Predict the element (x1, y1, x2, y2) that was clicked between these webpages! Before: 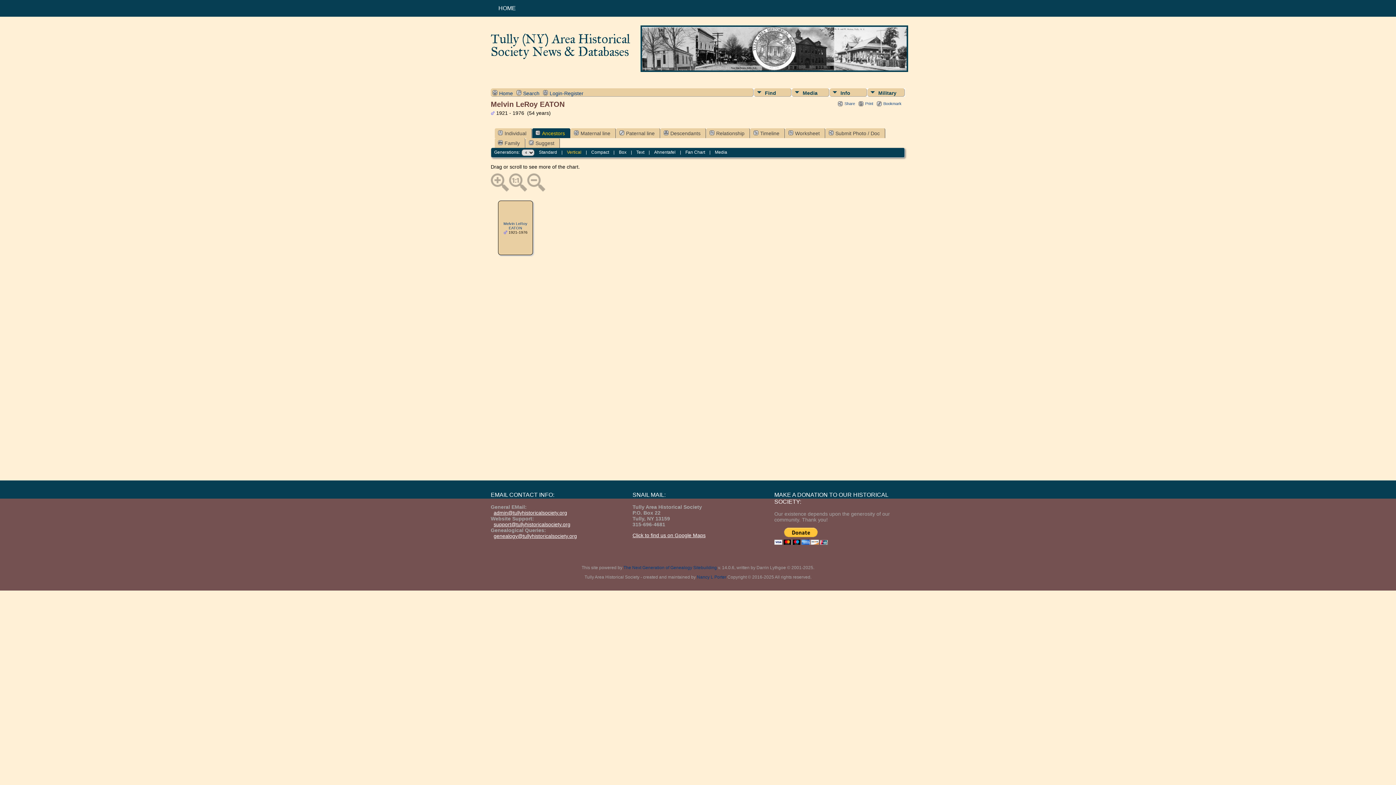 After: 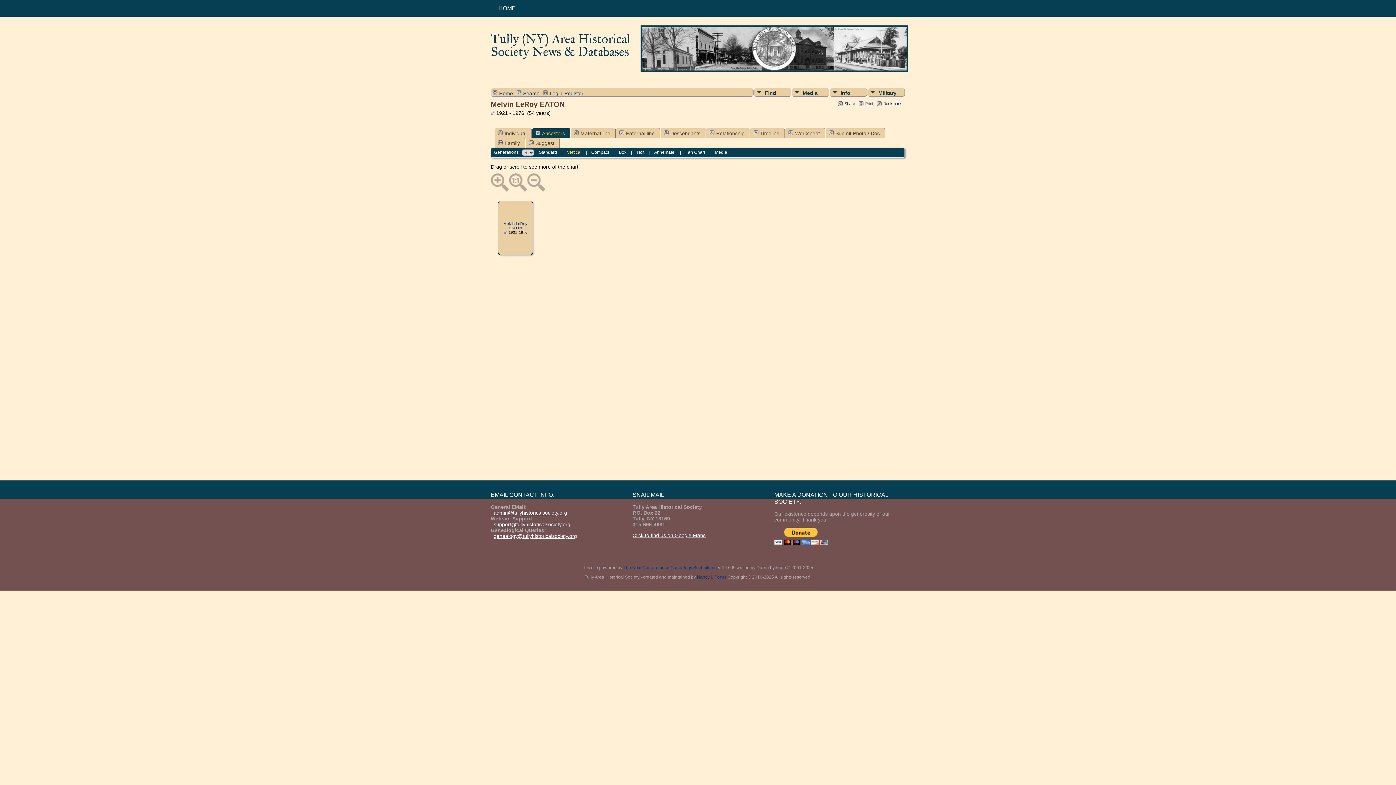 Action: bbox: (567, 149, 581, 154) label: Vertical